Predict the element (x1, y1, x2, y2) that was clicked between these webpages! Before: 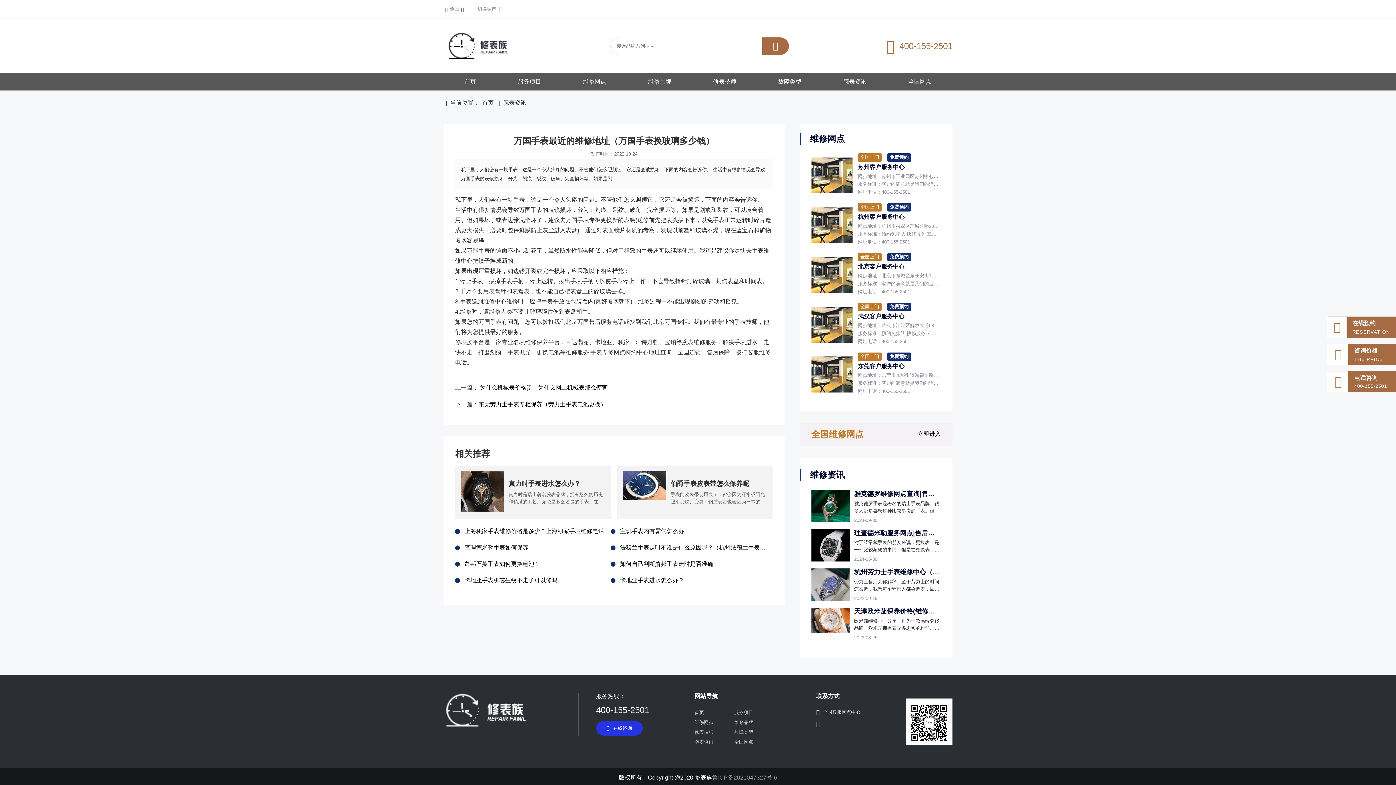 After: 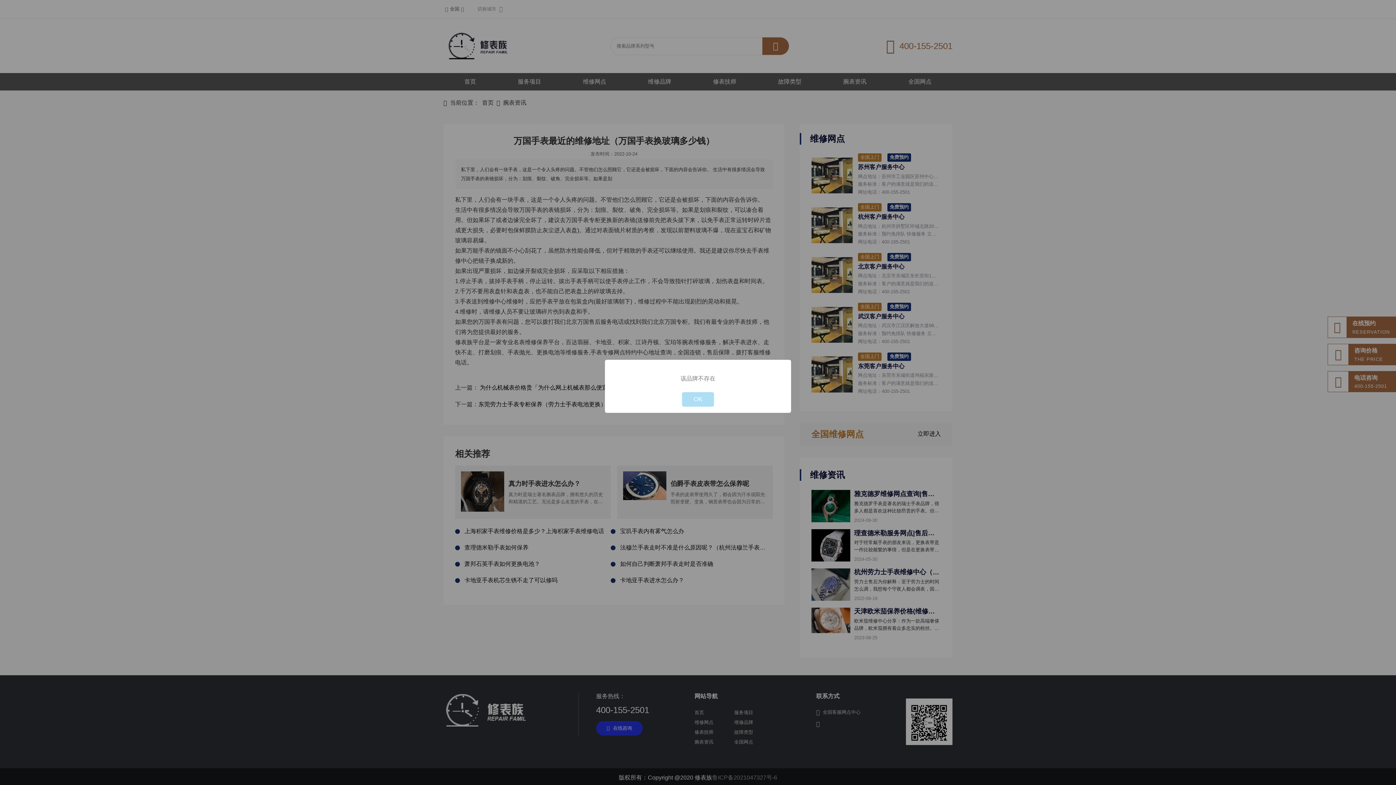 Action: bbox: (762, 37, 789, 54) label: 